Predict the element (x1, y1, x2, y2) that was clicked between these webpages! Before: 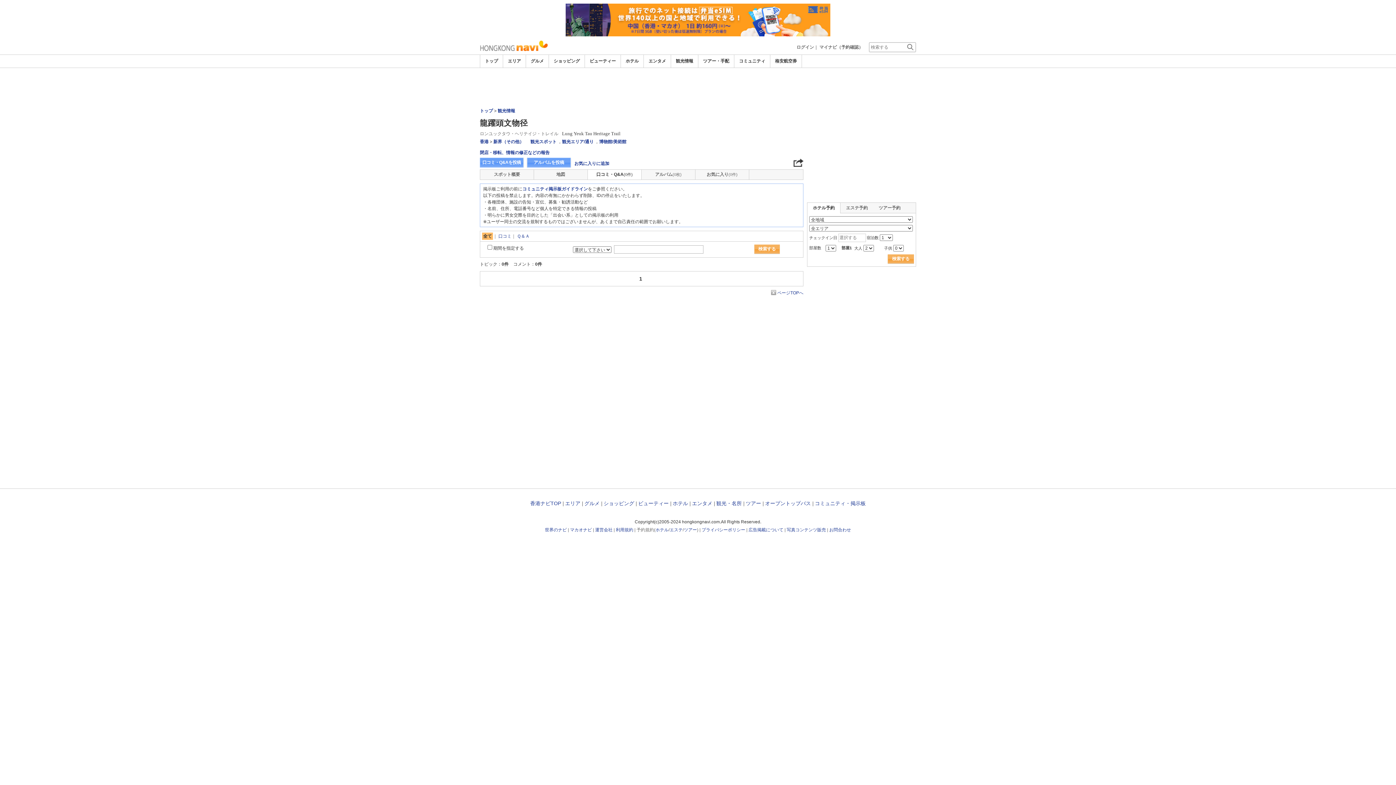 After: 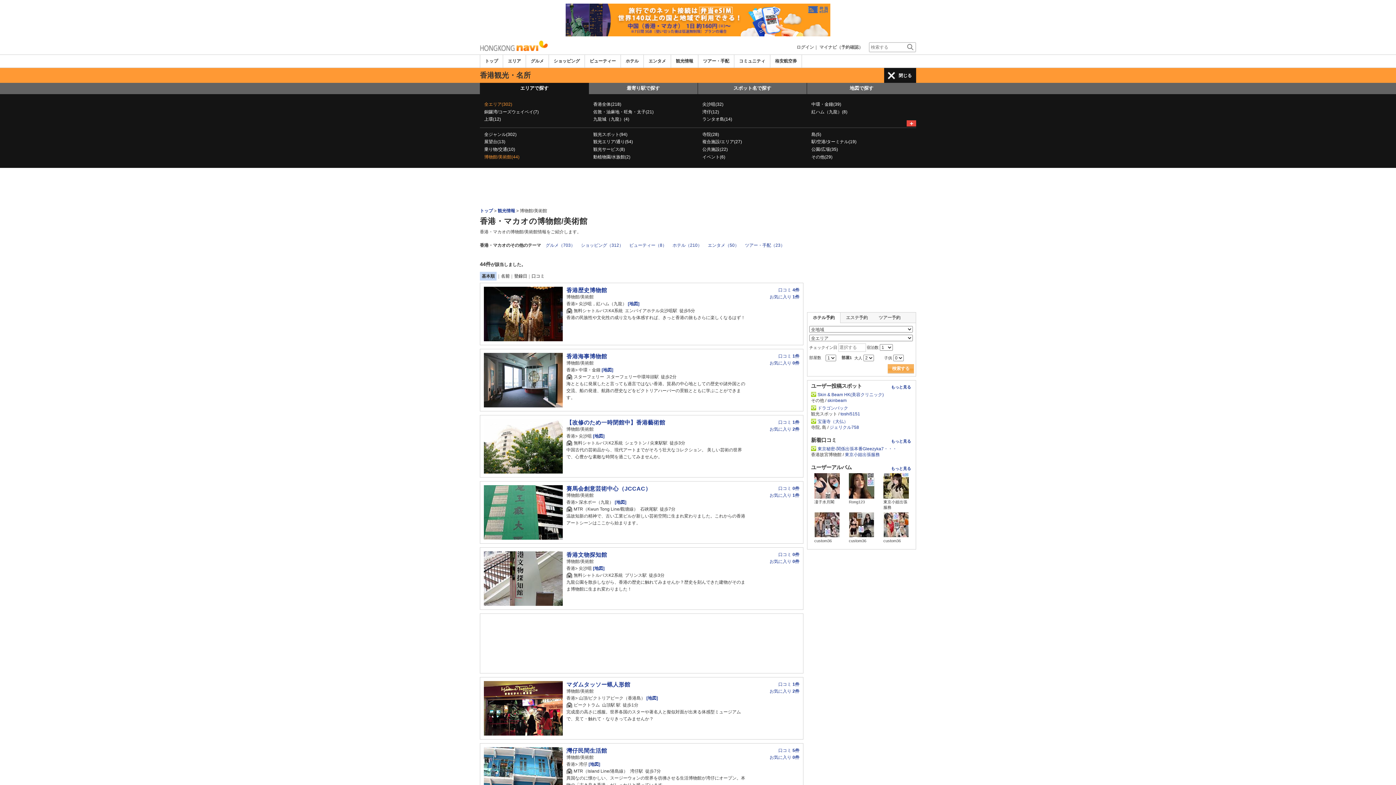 Action: bbox: (599, 139, 626, 144) label: 博物館/美術館